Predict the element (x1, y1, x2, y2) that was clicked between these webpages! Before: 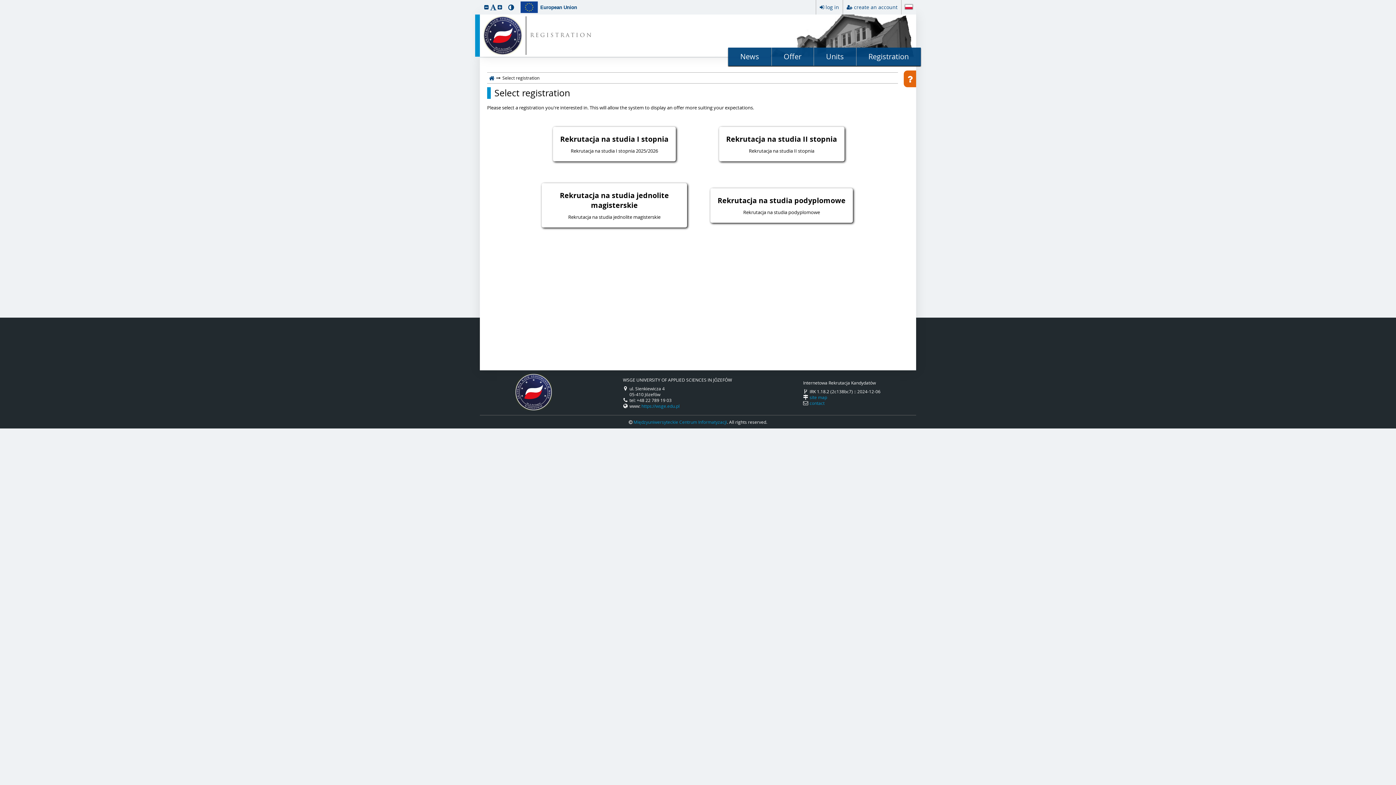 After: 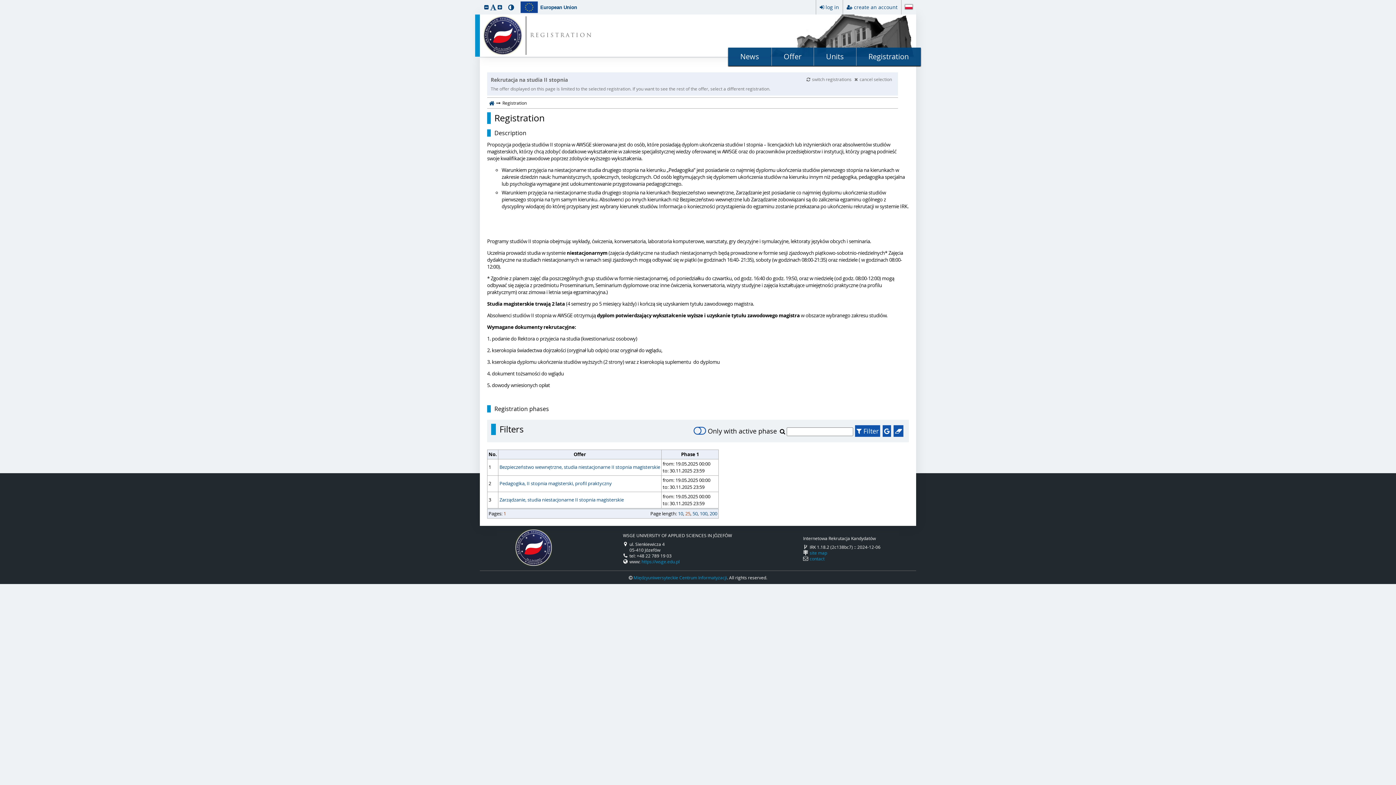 Action: label: Rekrutacja na studia II stopnia

Rekrutacja na studia II stopnia bbox: (719, 126, 844, 161)